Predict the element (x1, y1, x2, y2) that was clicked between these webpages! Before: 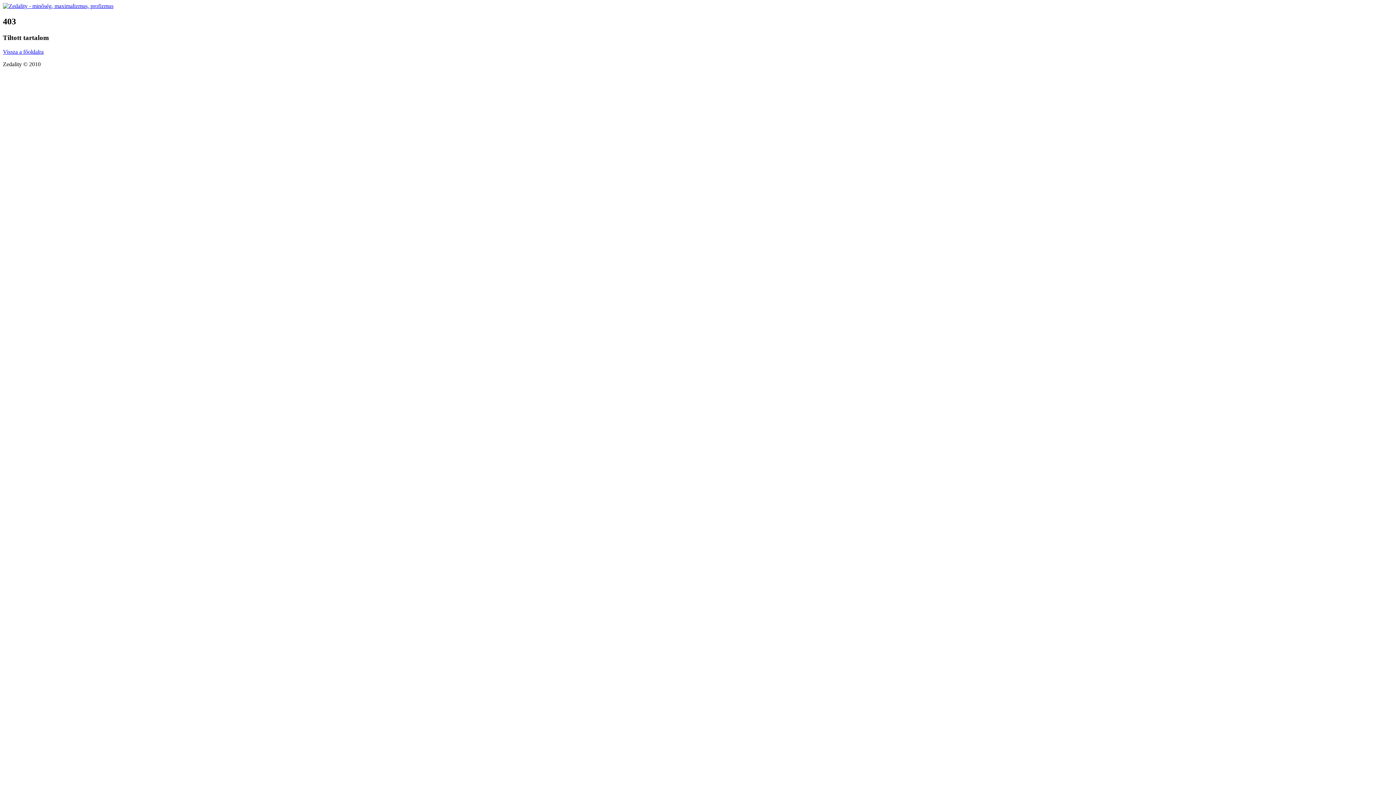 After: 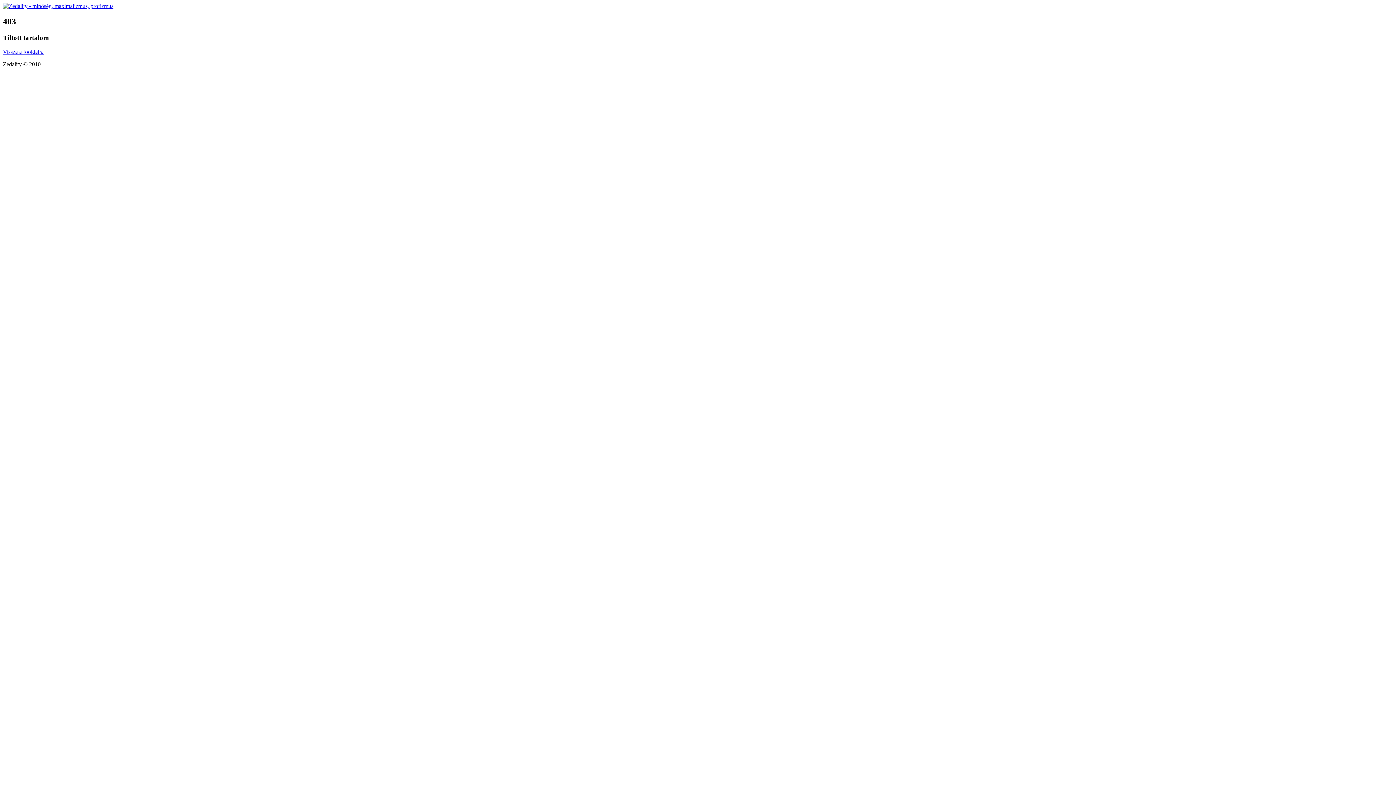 Action: bbox: (2, 2, 113, 9)